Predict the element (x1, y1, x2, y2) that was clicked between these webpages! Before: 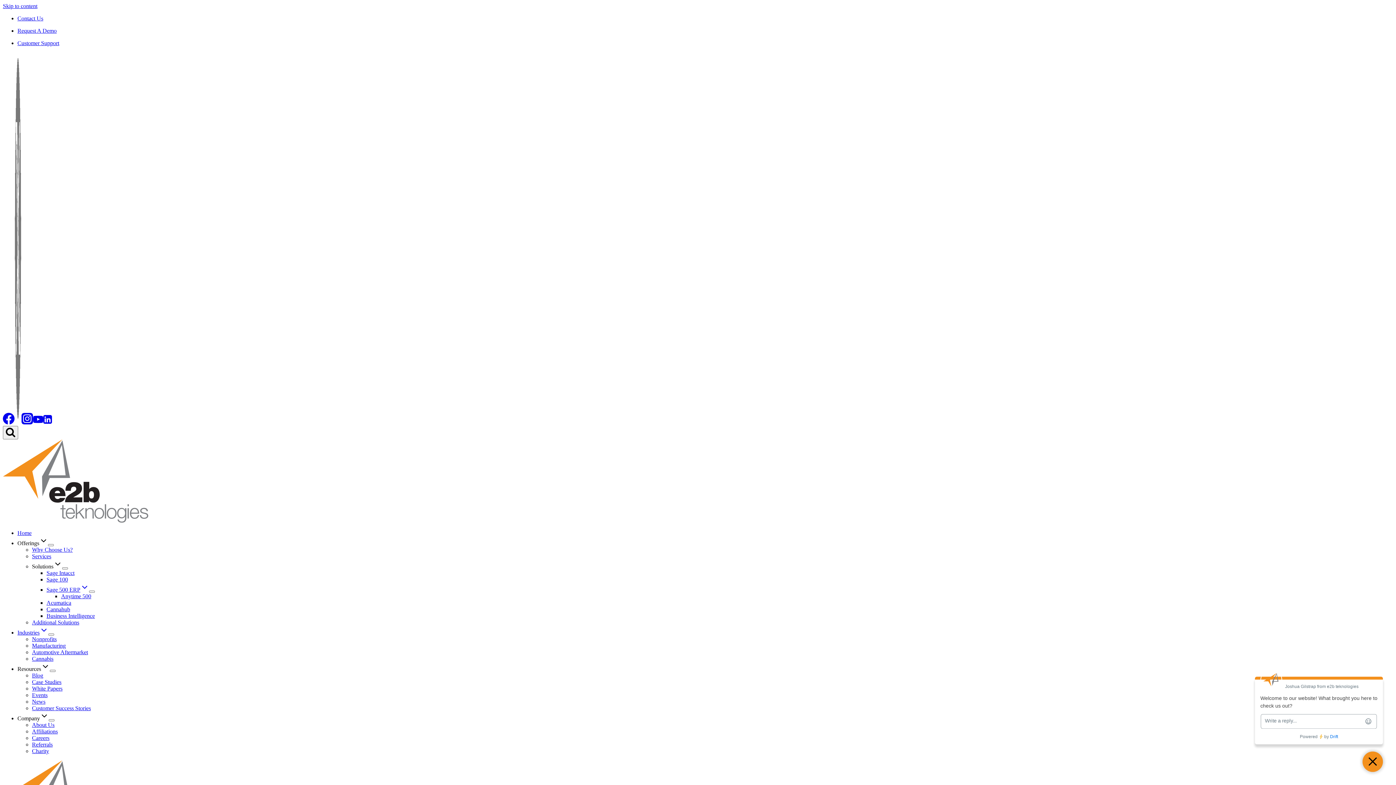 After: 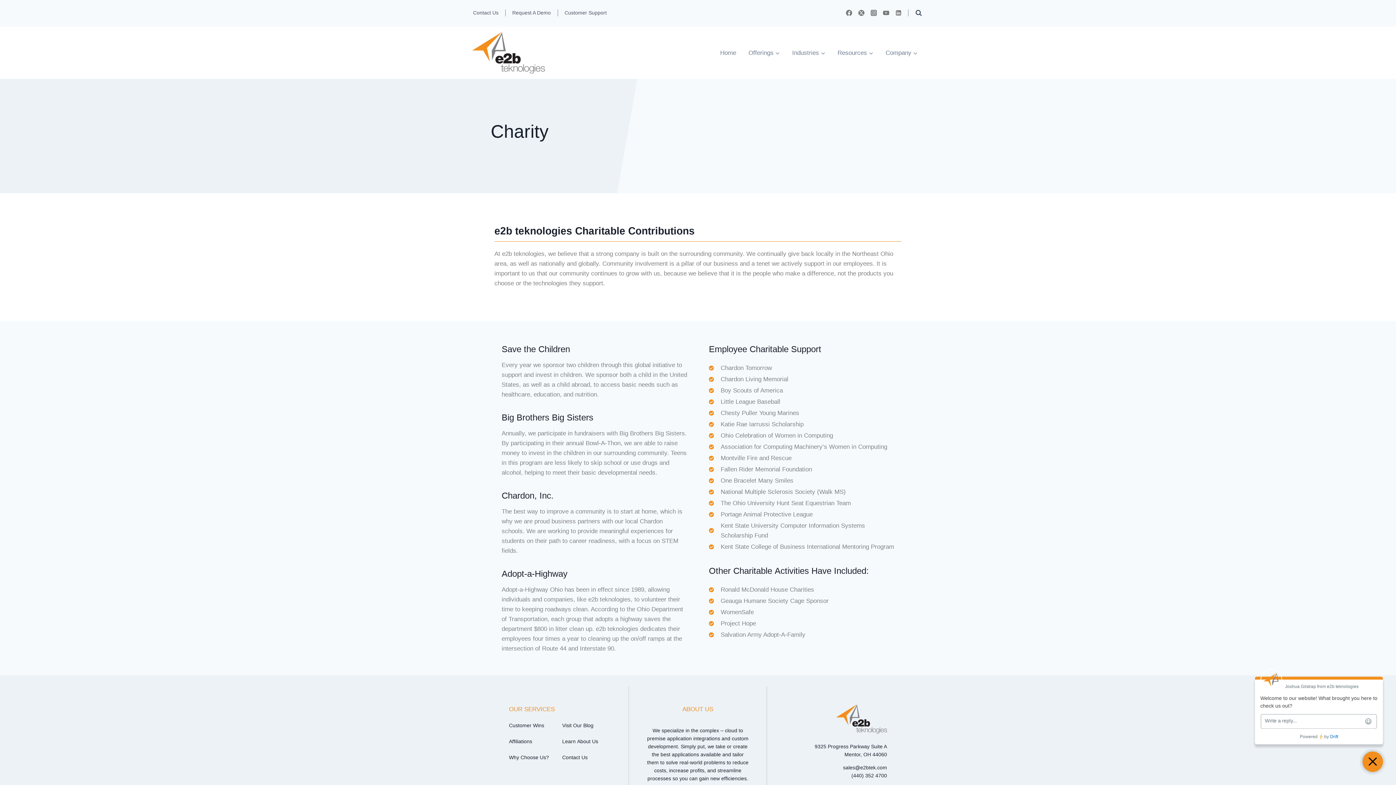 Action: bbox: (32, 748, 49, 754) label: Charity